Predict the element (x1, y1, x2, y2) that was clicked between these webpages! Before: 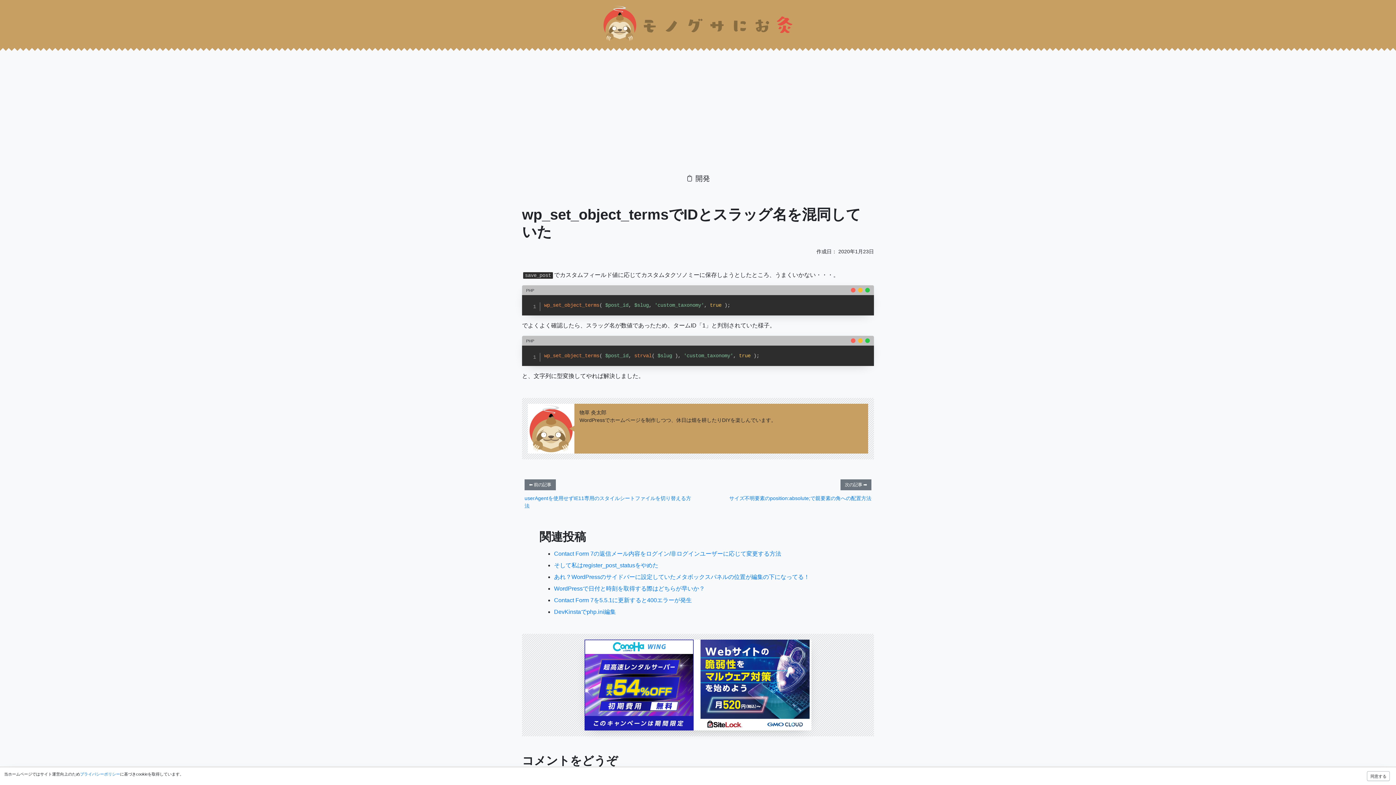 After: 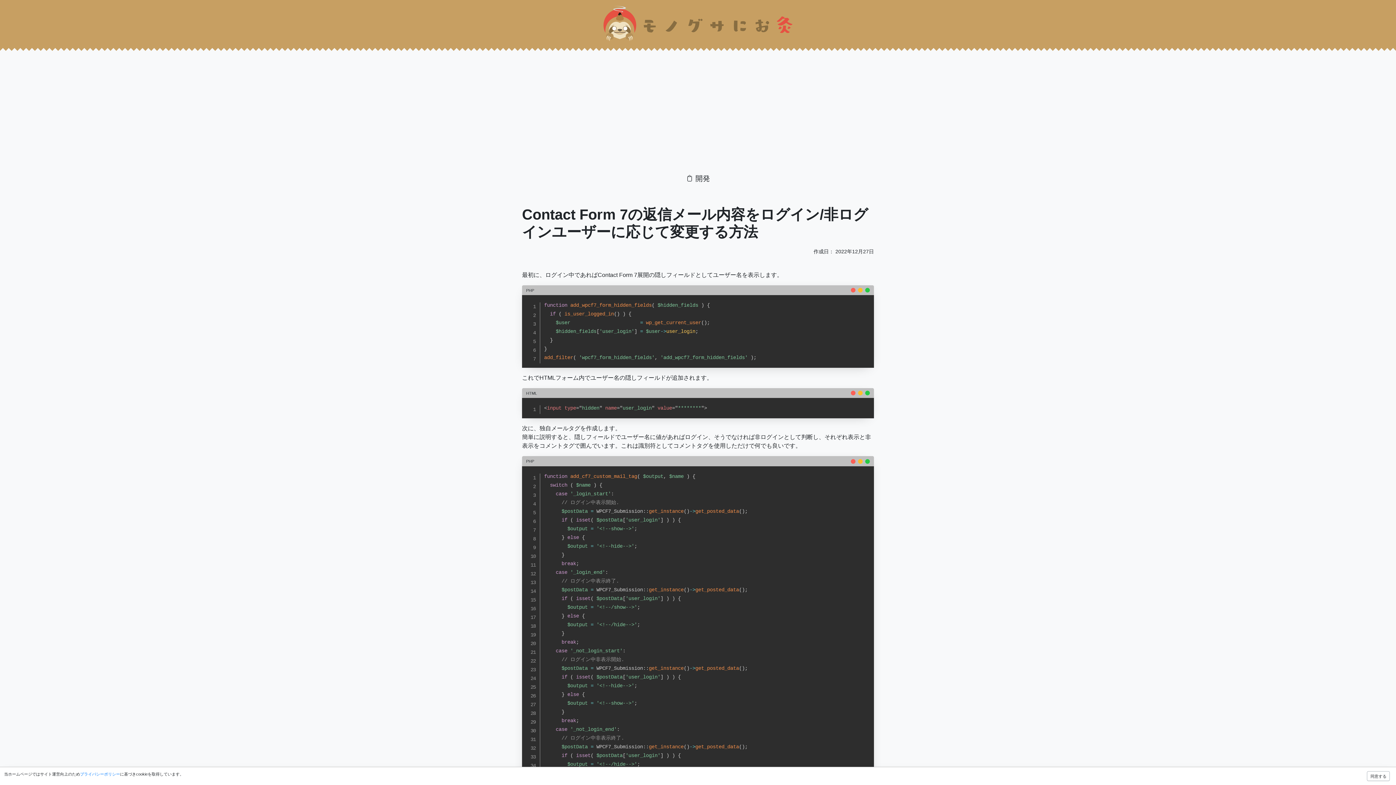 Action: bbox: (554, 551, 781, 557) label: Contact Form 7の返信メール内容をログイン/非ログインユーザーに応じて変更する方法